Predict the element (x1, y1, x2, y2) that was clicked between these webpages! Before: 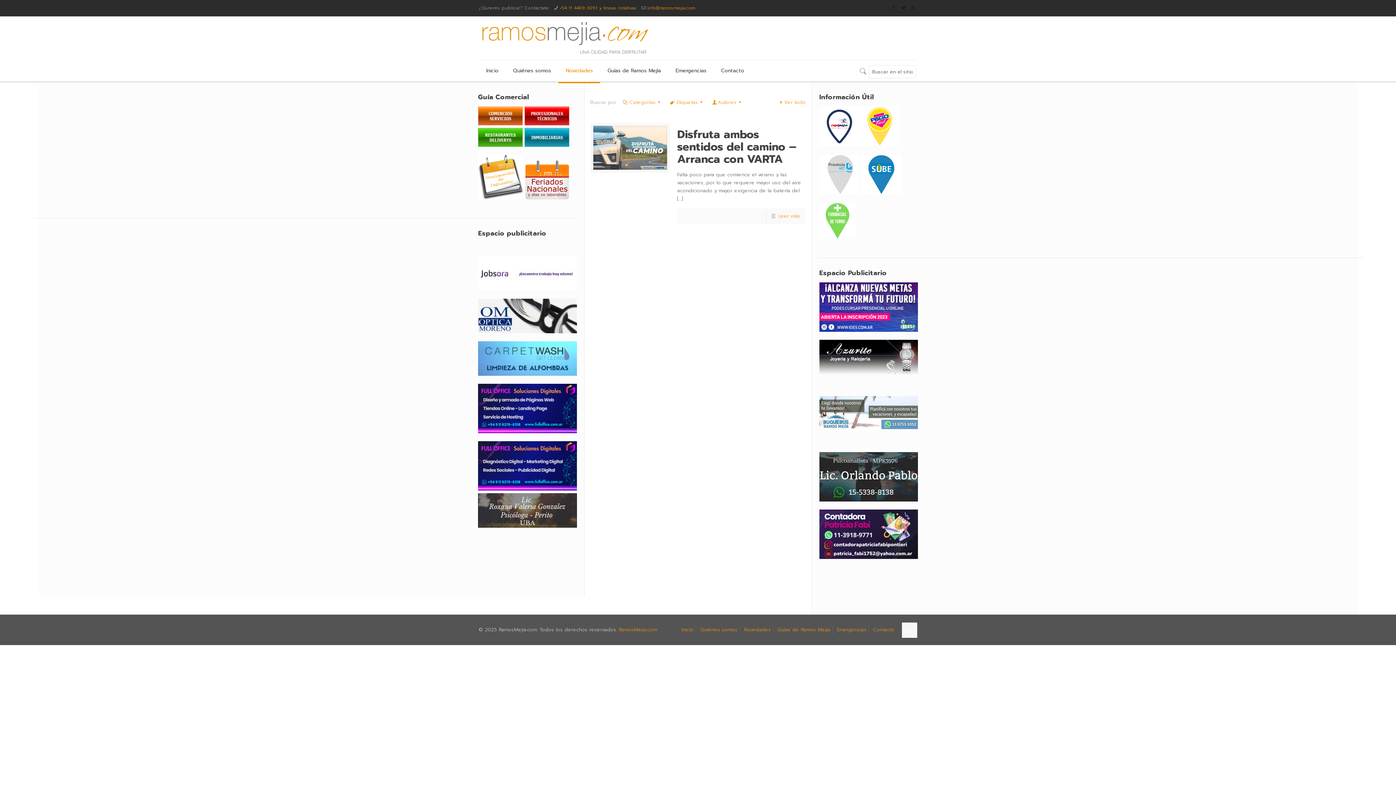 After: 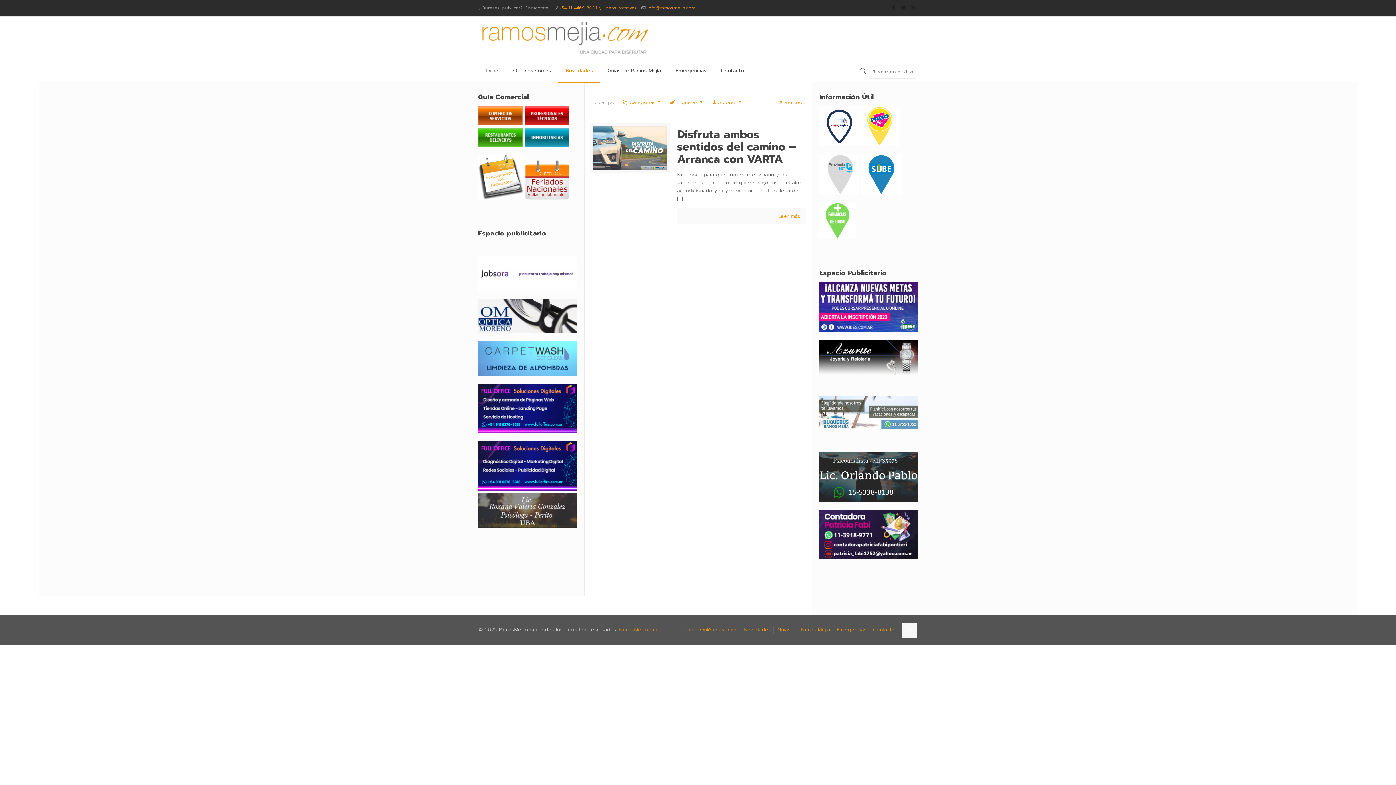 Action: label: RamosMejia.com bbox: (619, 626, 657, 633)